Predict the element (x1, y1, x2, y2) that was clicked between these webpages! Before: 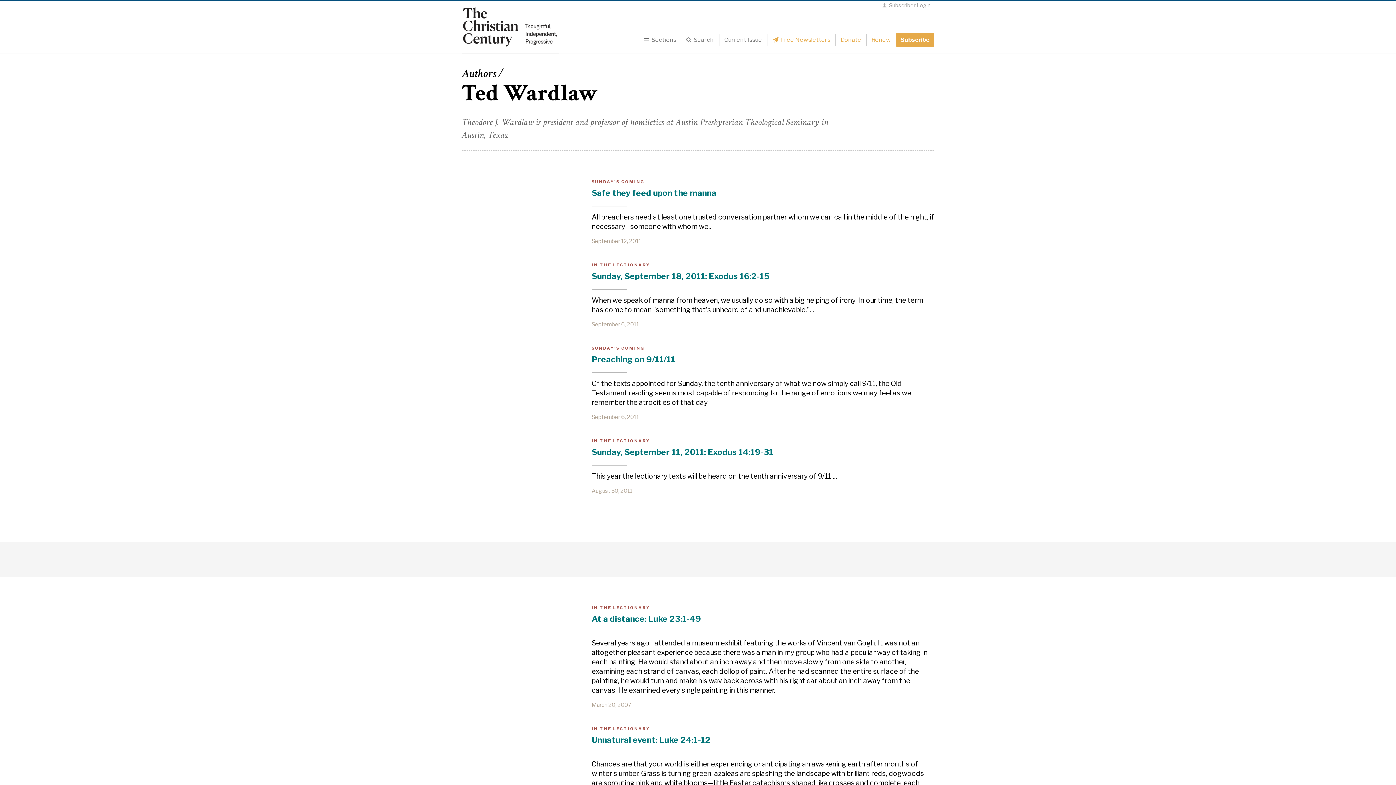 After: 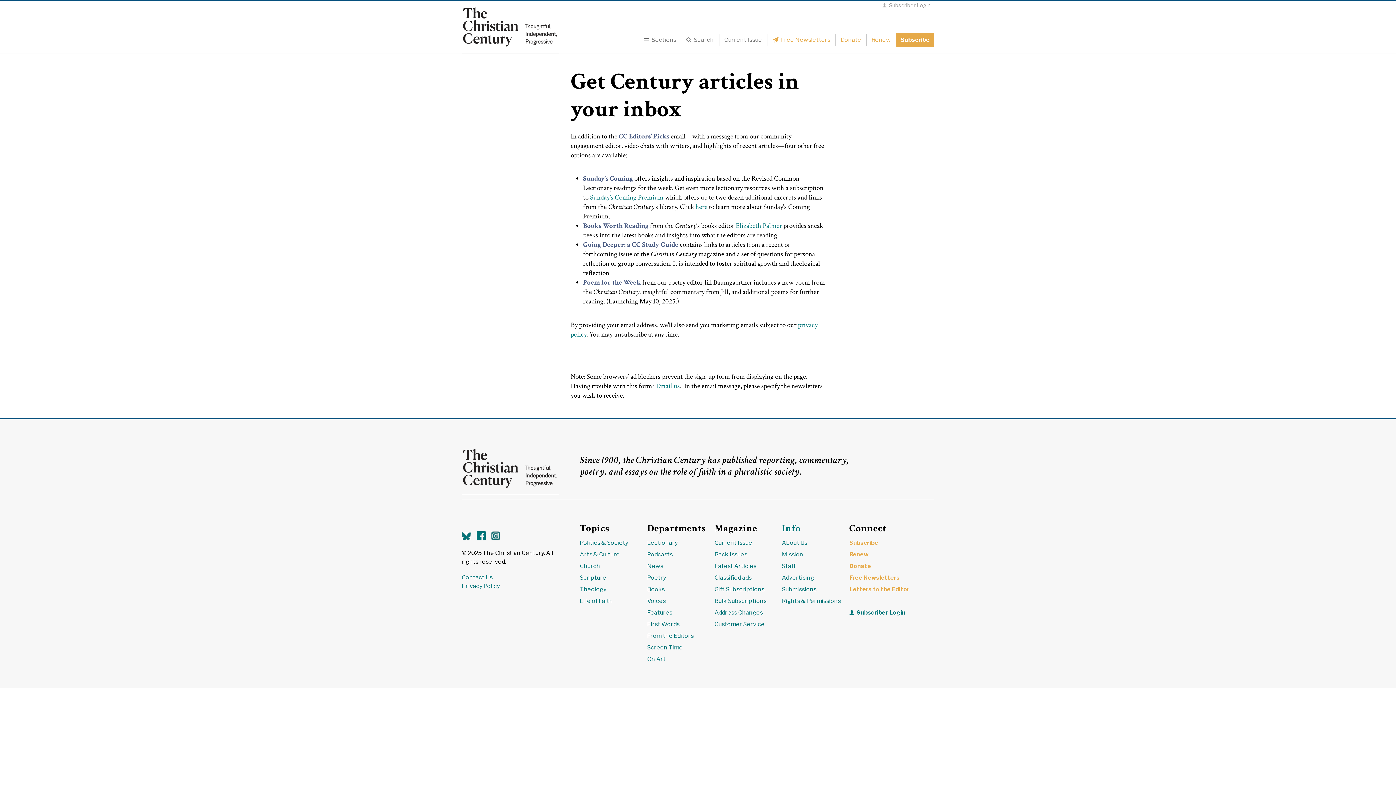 Action: bbox: (772, 34, 834, 45) label: Free Newsletters